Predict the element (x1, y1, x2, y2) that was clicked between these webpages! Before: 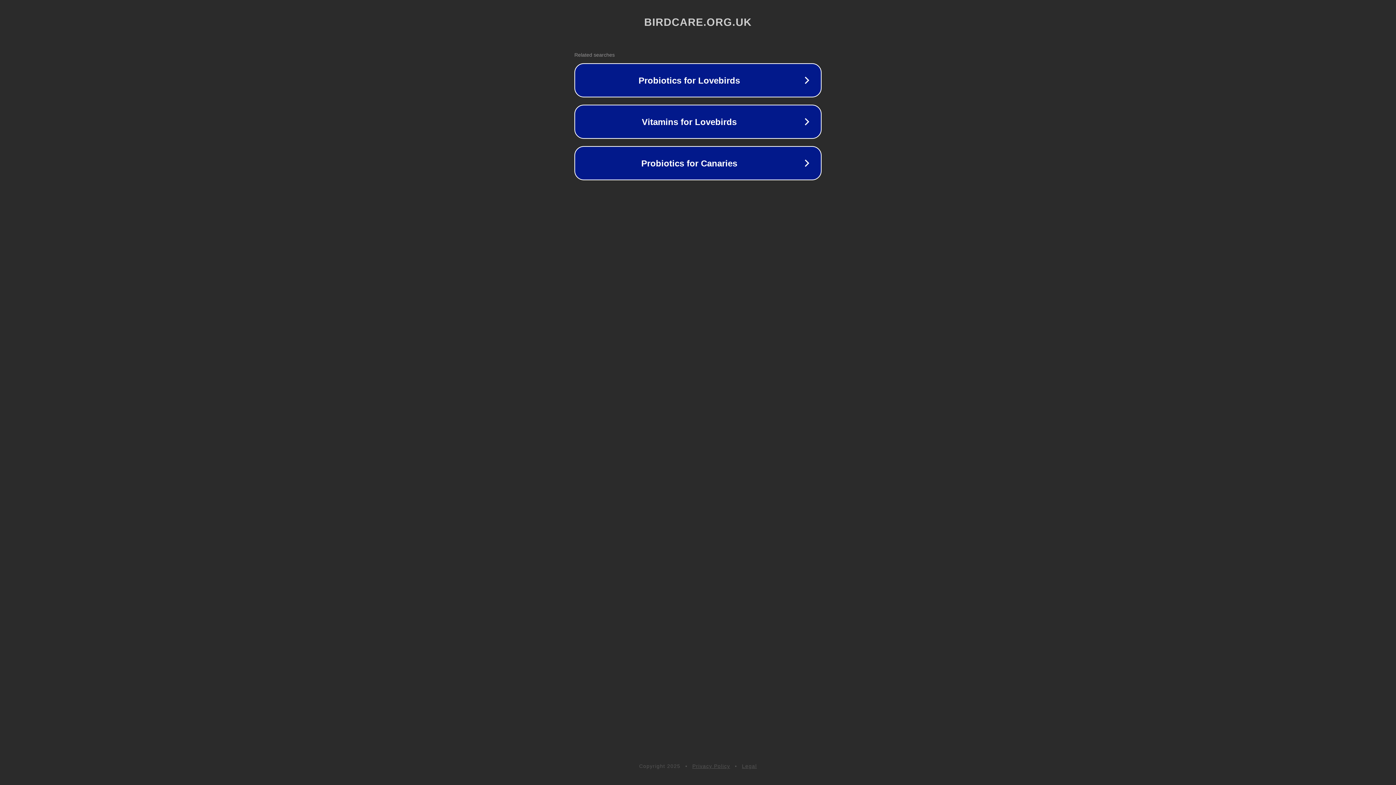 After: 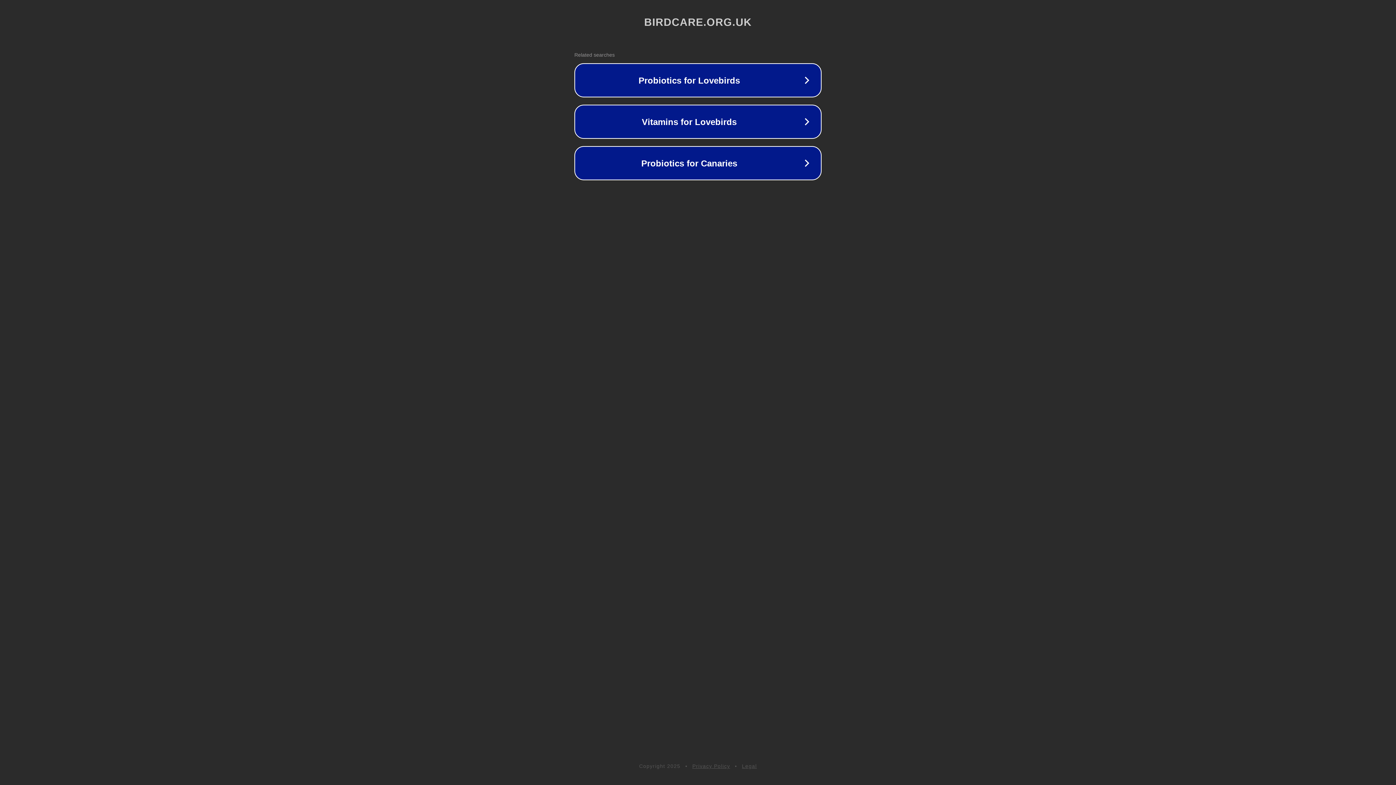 Action: label: Legal bbox: (742, 763, 757, 769)